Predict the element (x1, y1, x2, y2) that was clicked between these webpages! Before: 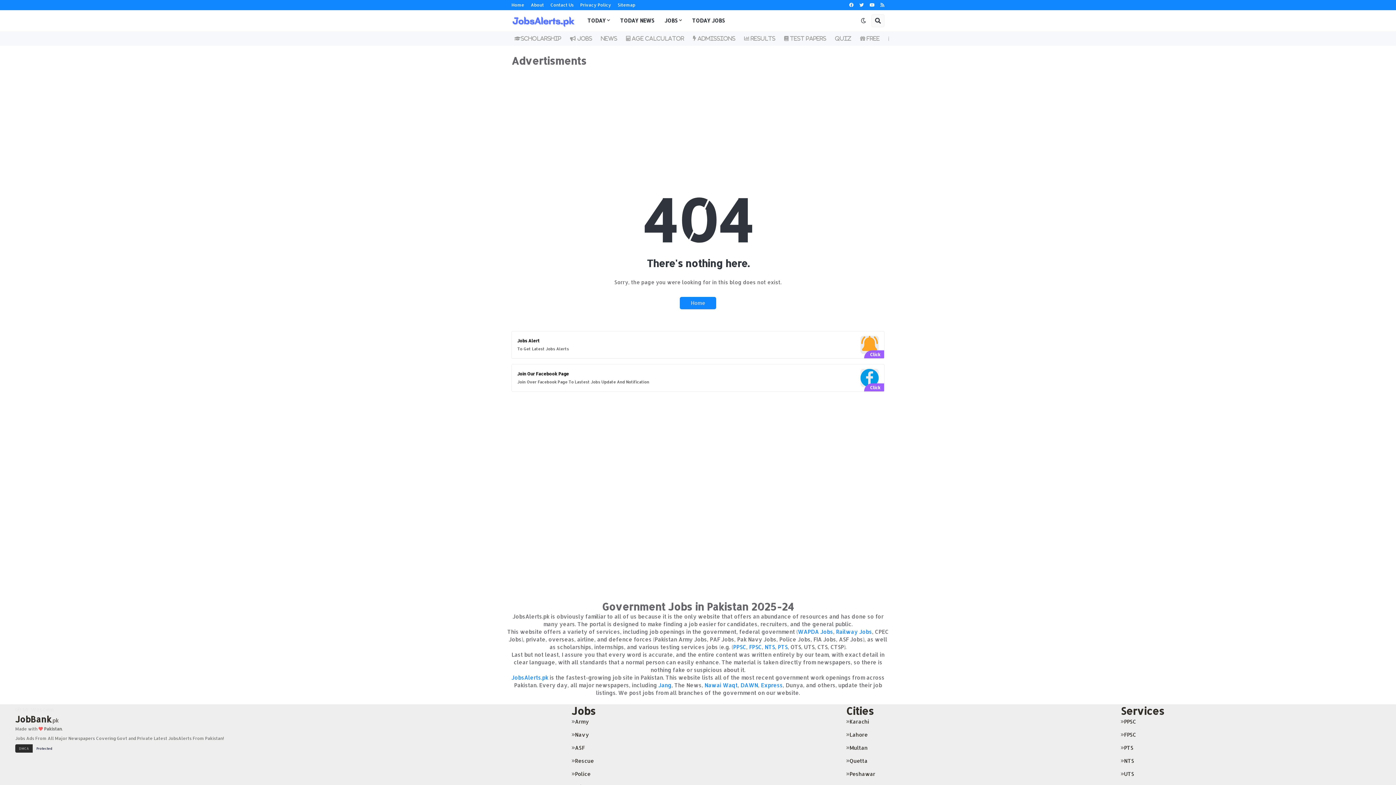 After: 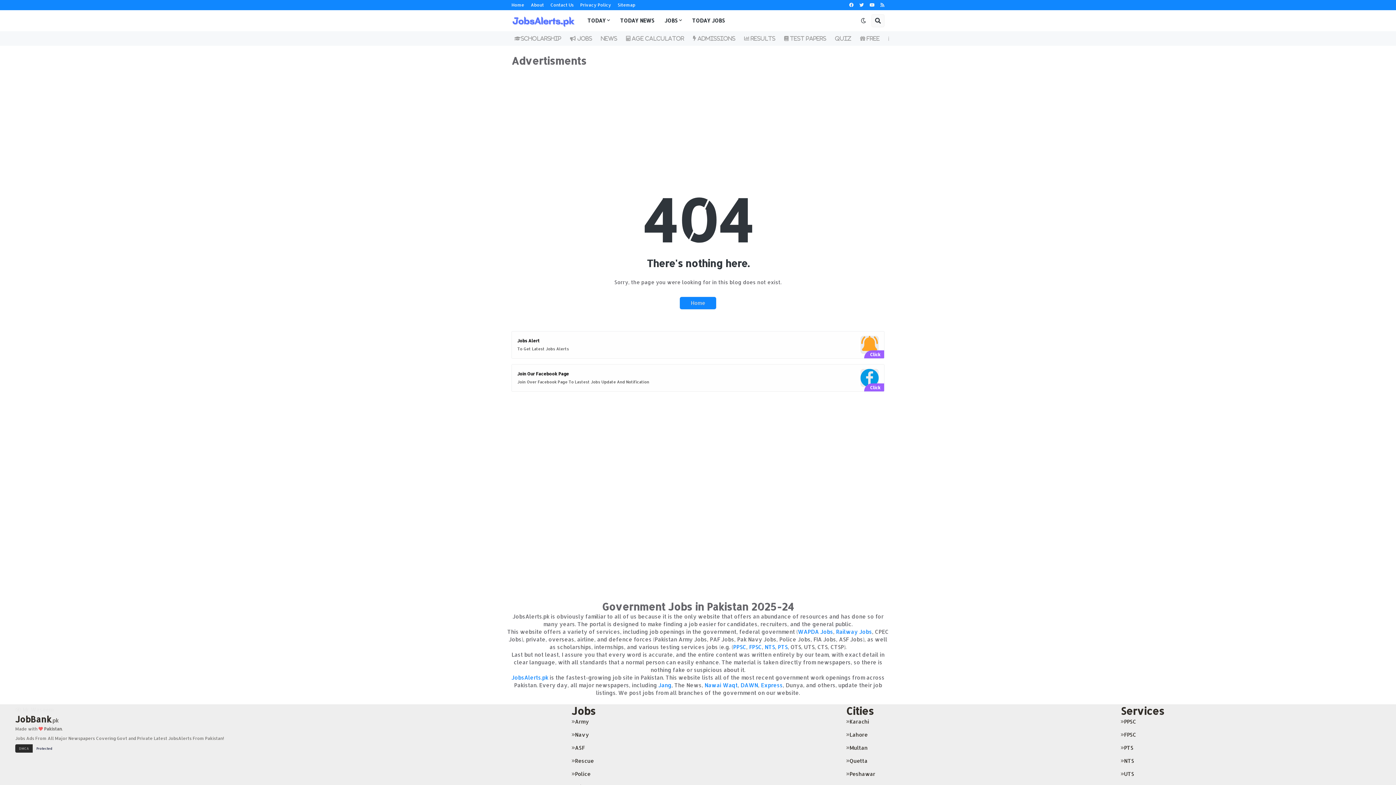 Action: bbox: (846, 757, 867, 764) label: Quetta